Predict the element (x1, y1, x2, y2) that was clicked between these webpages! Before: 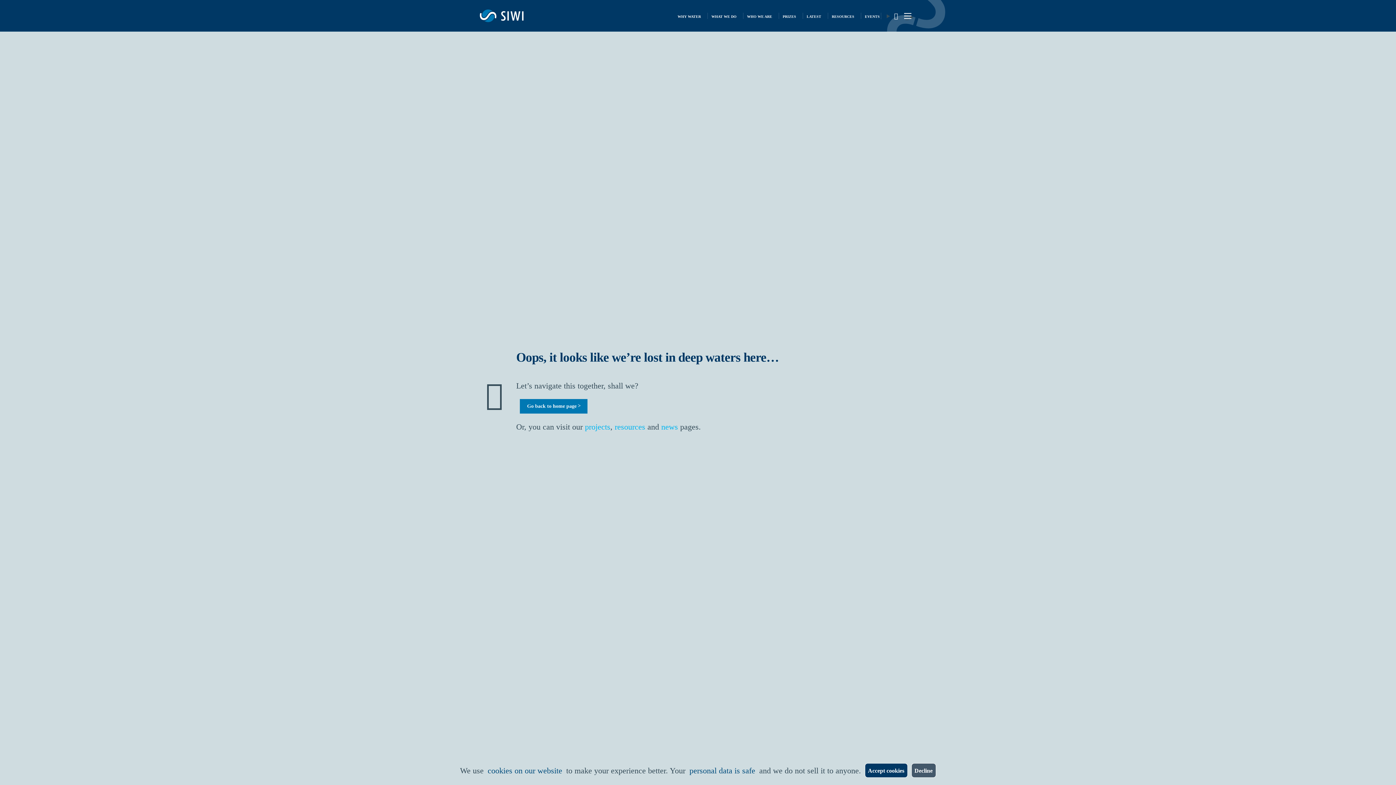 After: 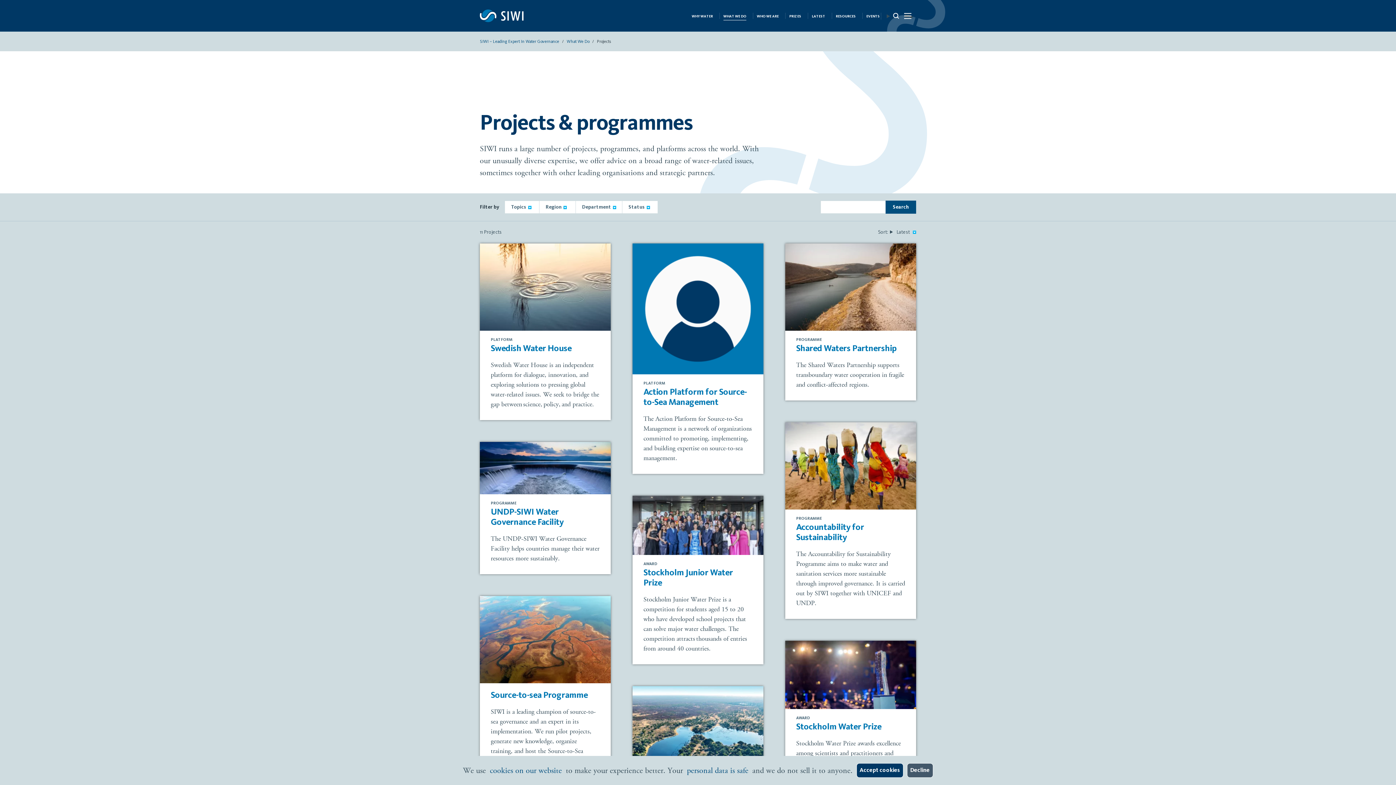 Action: bbox: (585, 422, 610, 431) label: projects